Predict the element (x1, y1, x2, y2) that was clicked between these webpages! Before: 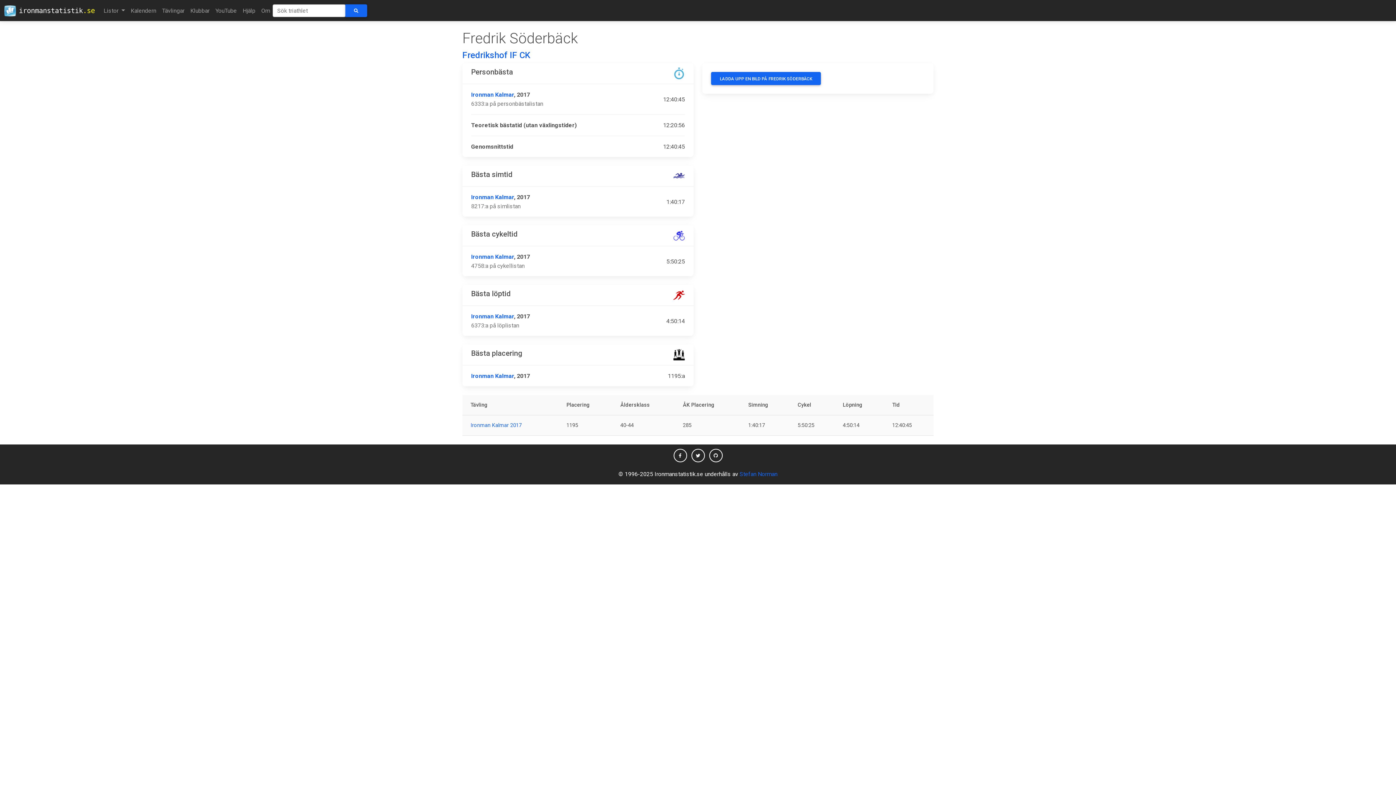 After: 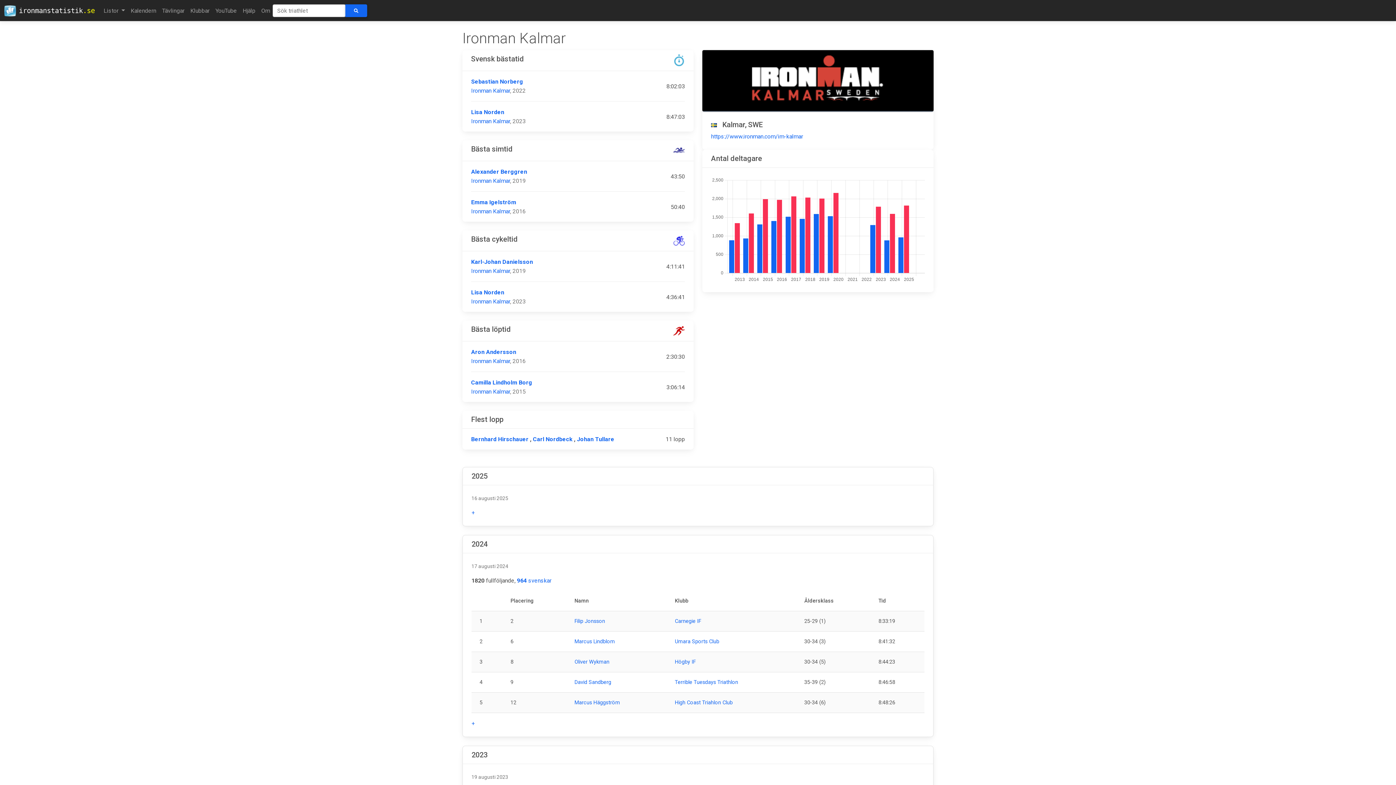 Action: bbox: (471, 253, 514, 260) label: Ironman Kalmar